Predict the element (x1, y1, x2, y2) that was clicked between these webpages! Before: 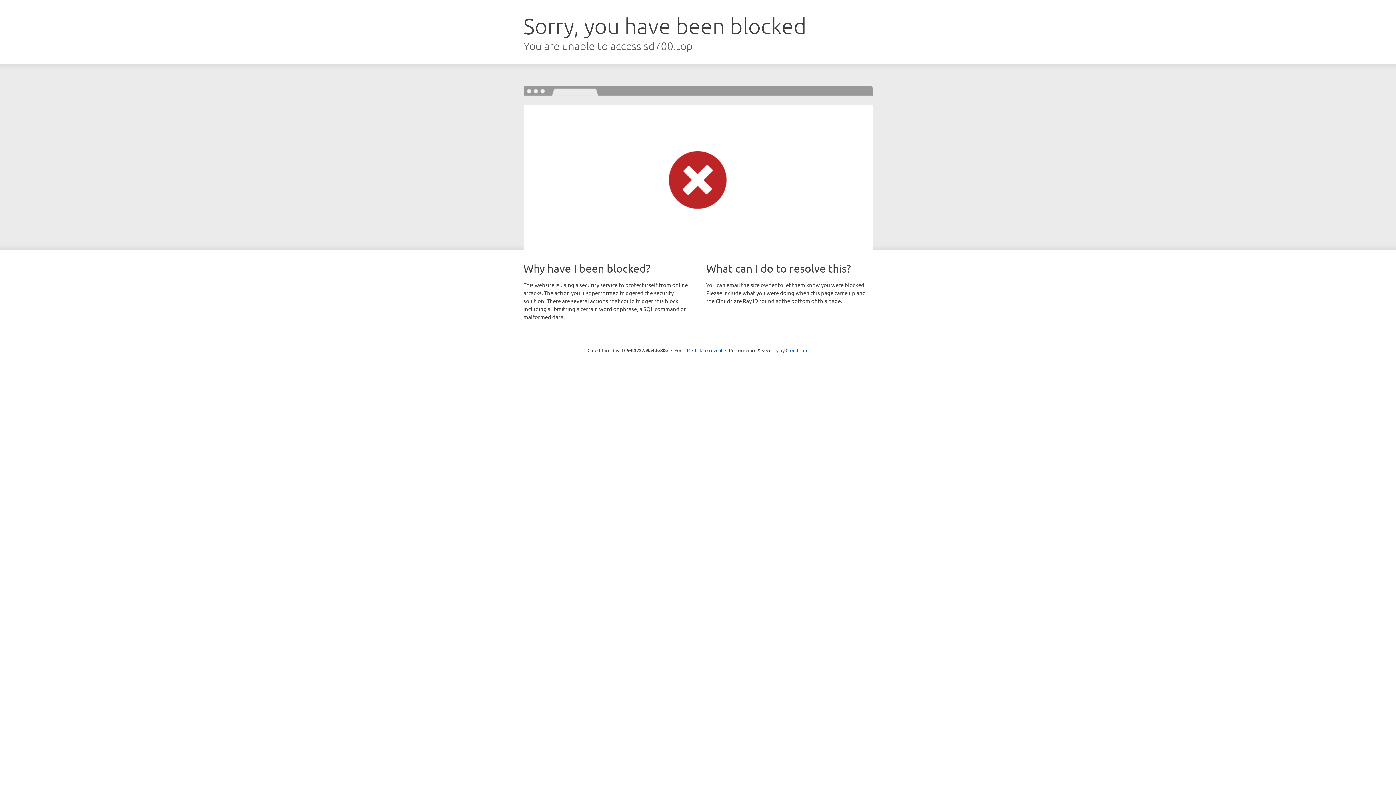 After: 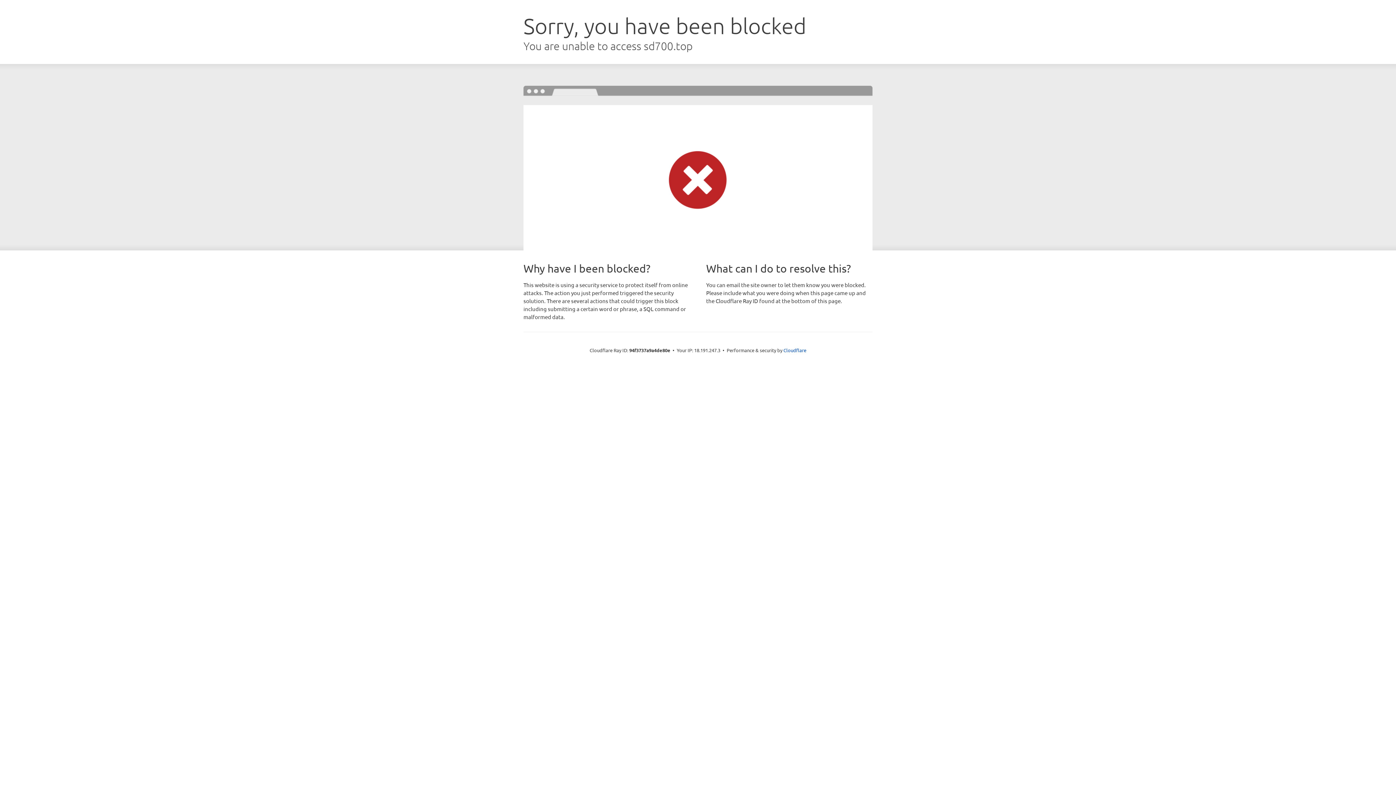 Action: label: Click to reveal bbox: (692, 346, 722, 353)